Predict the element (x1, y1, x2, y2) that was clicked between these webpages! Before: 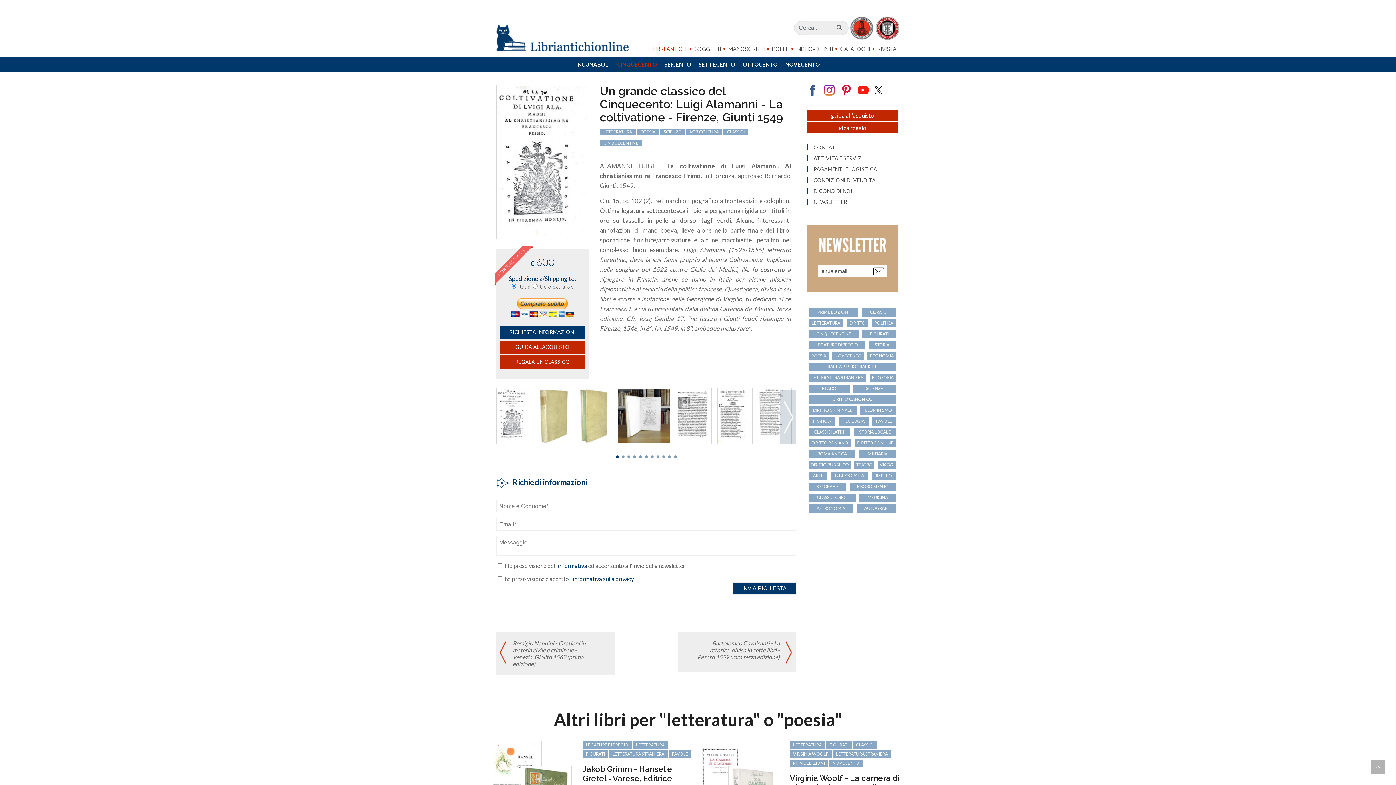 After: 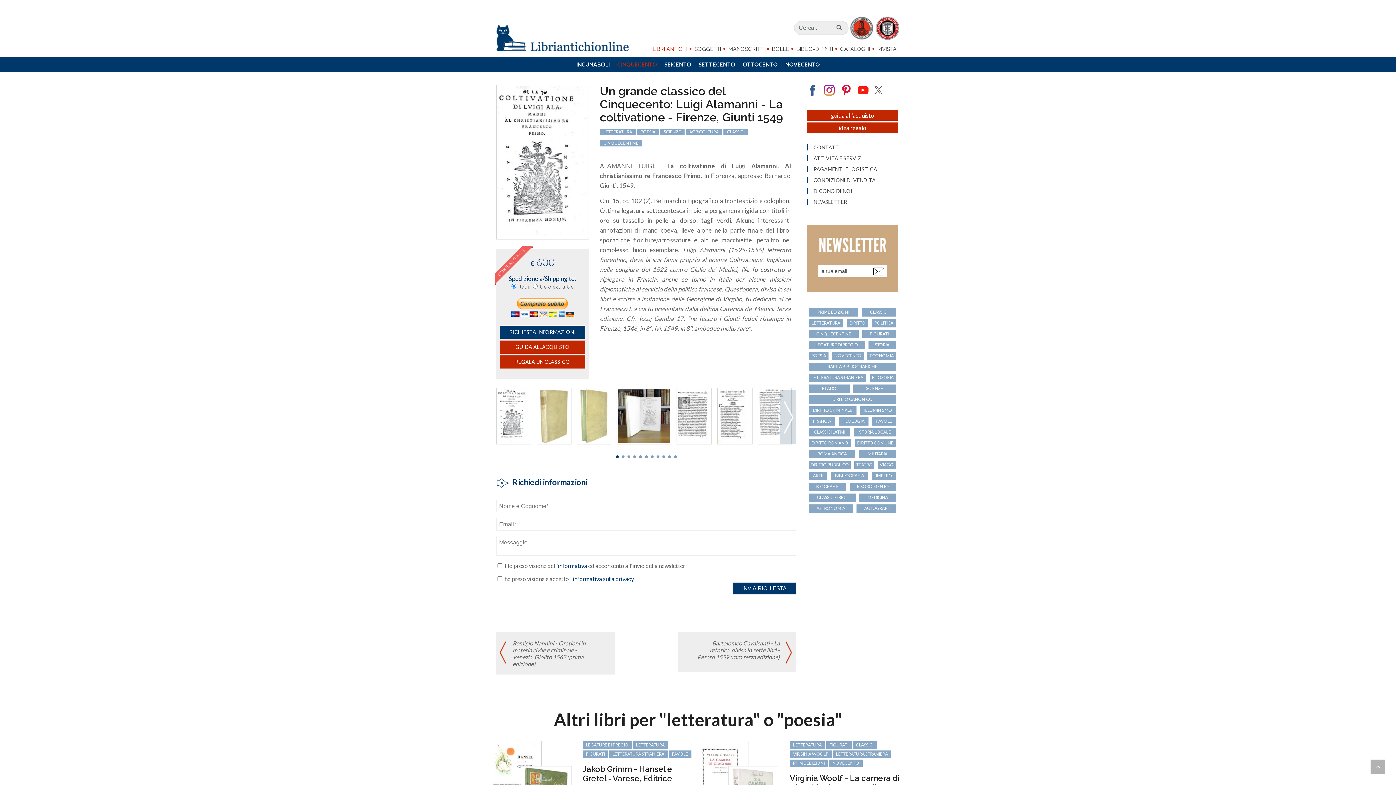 Action: bbox: (874, 84, 886, 101)